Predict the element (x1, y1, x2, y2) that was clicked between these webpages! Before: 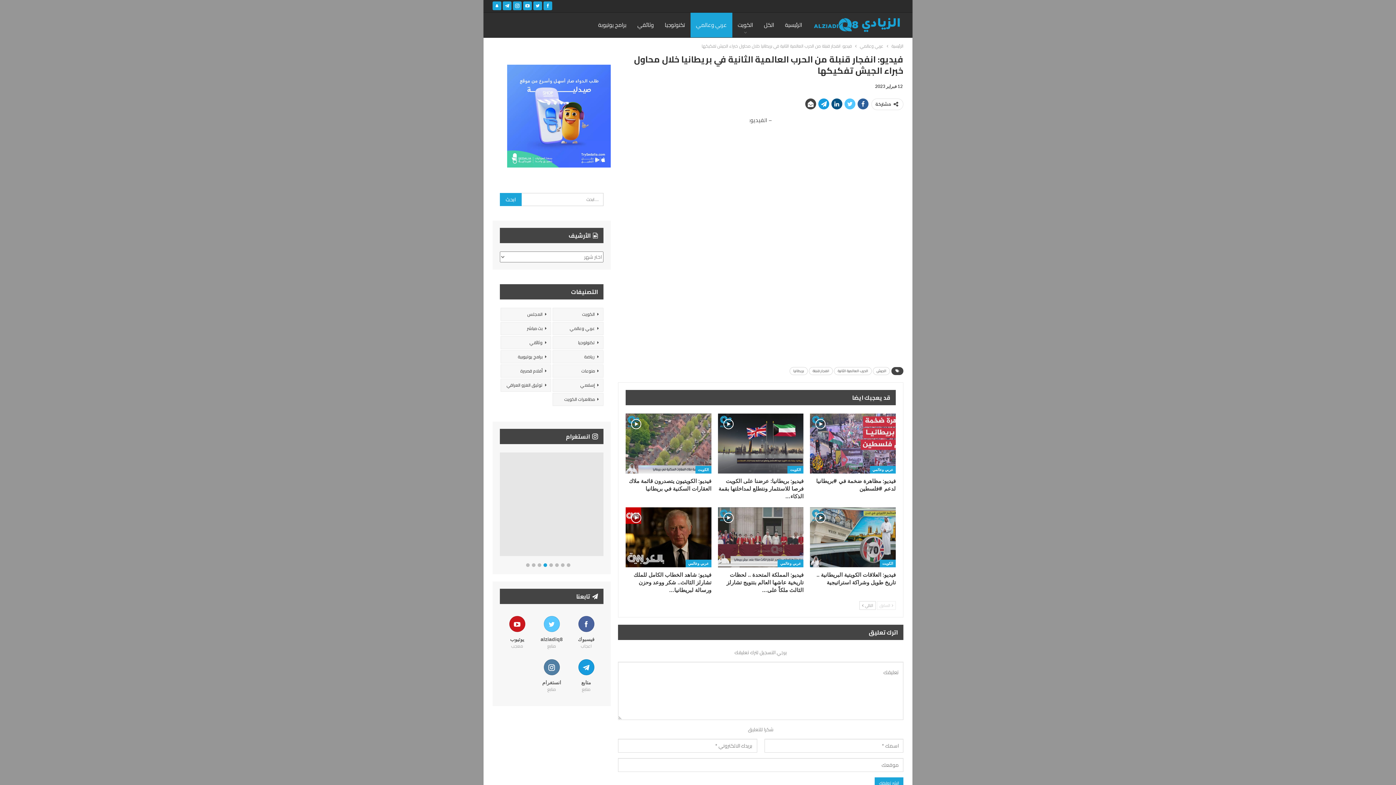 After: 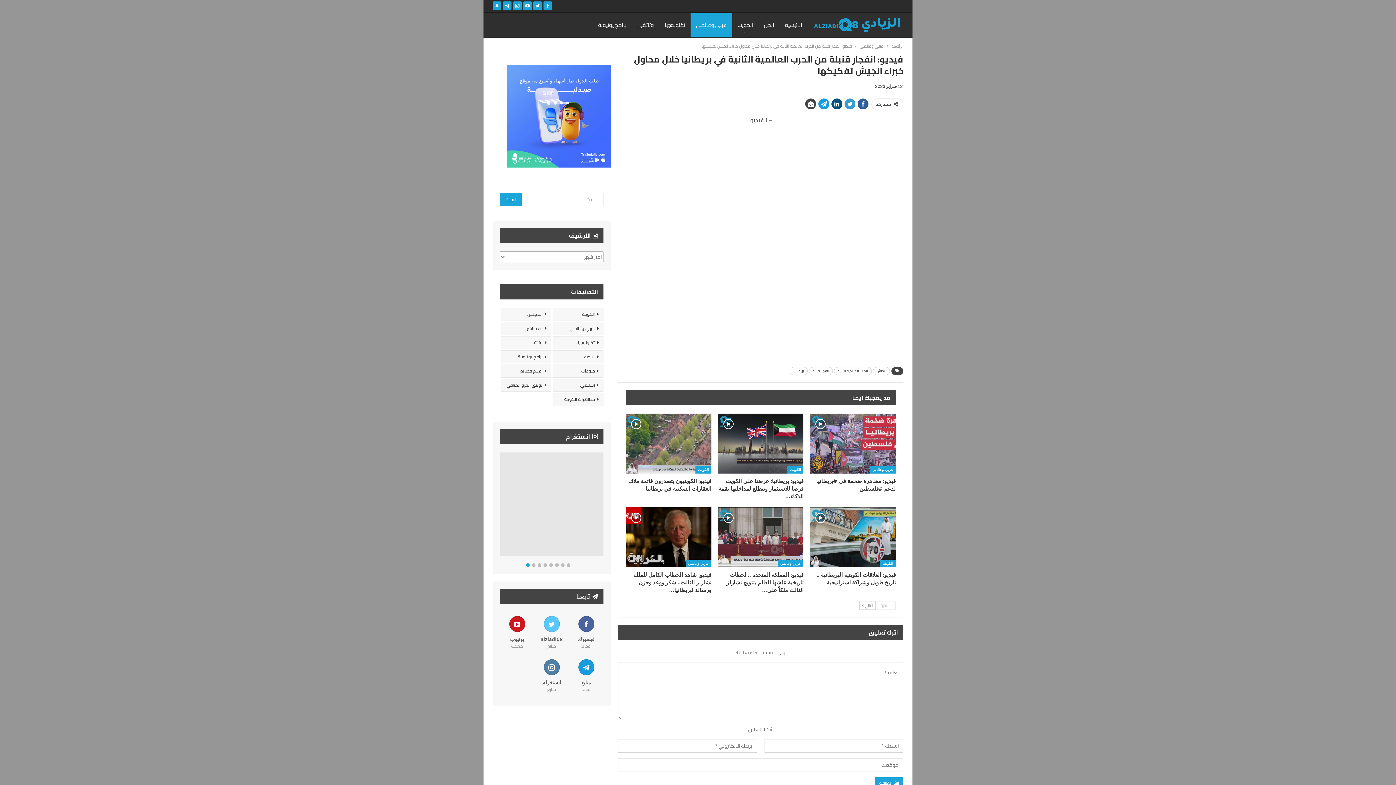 Action: bbox: (844, 98, 855, 109)